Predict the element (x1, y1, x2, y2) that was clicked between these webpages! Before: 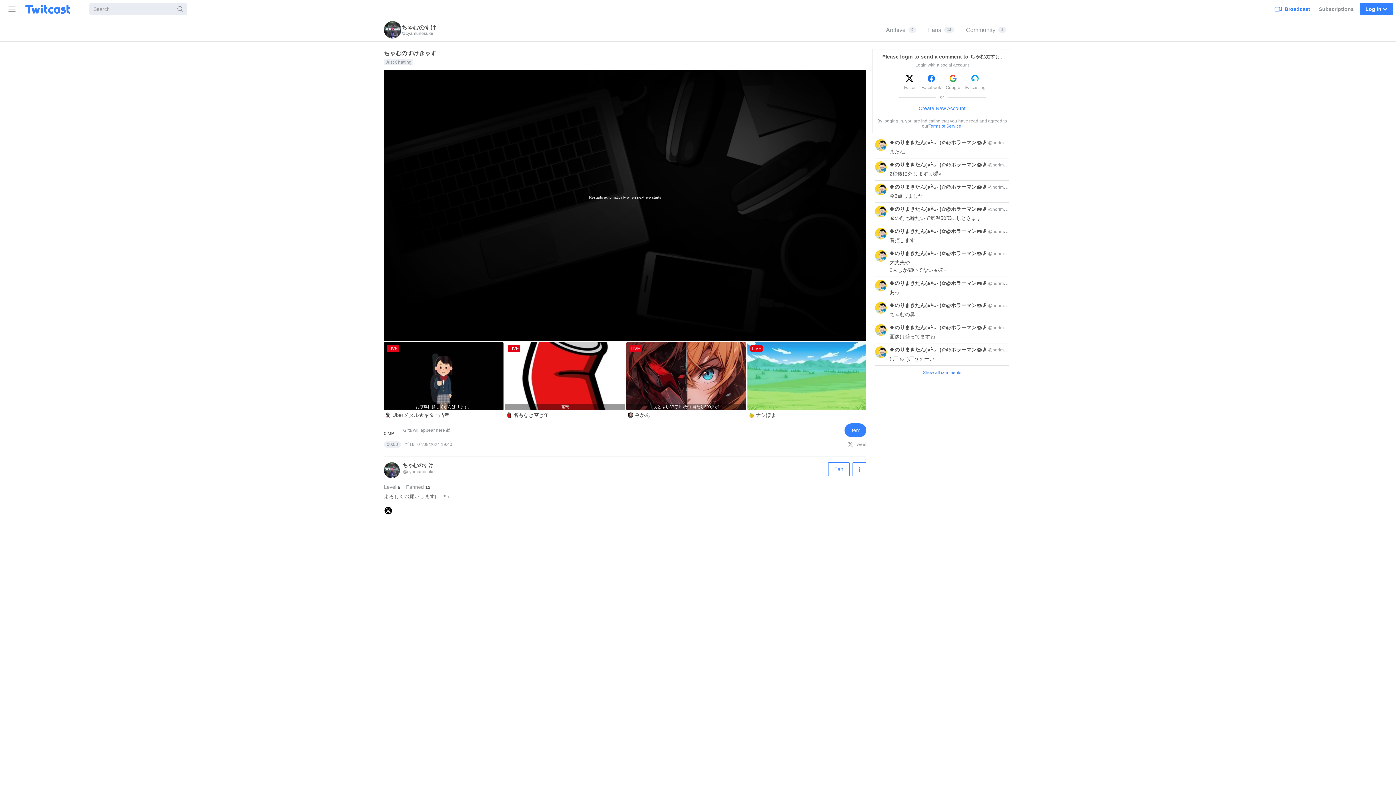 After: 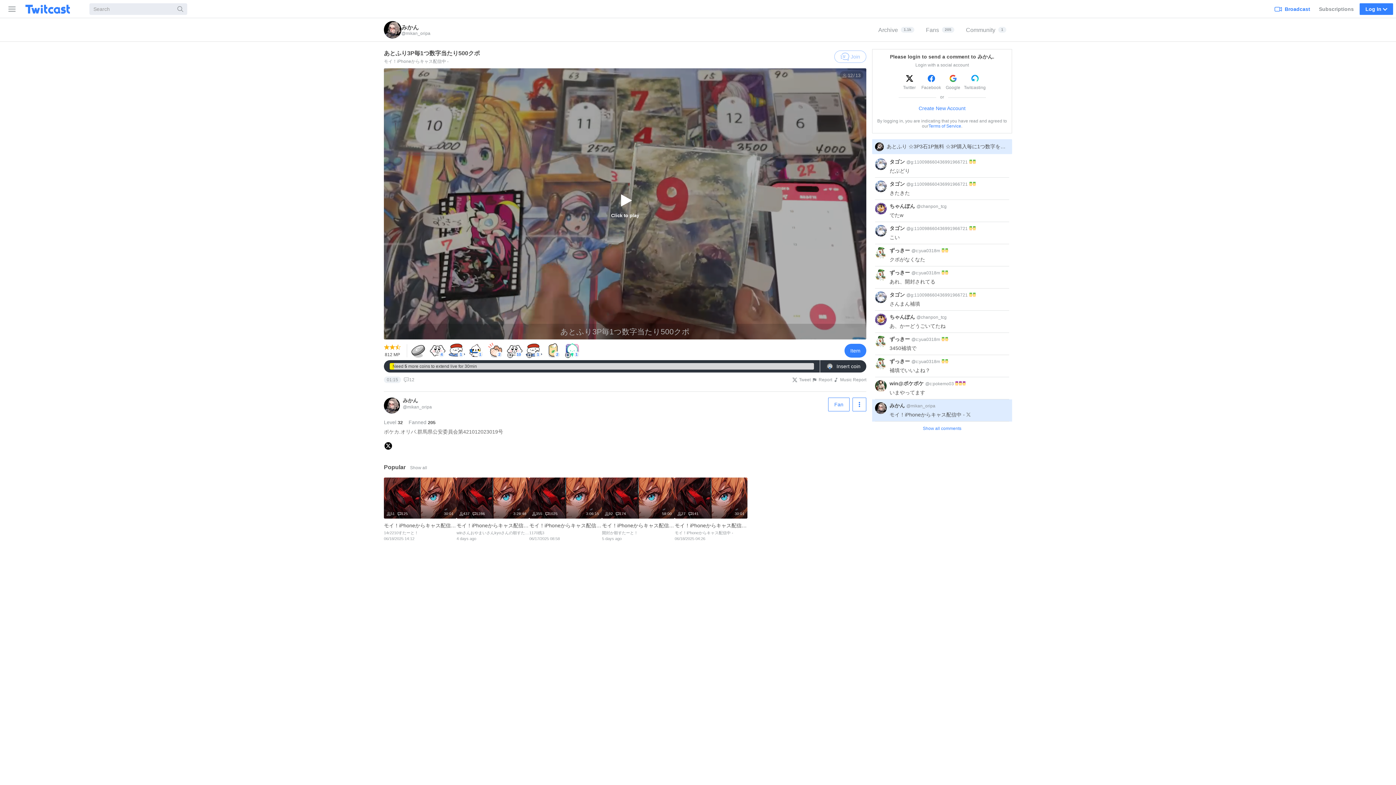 Action: bbox: (626, 342, 747, 420) label: LIVE
あとふり3P毎1つ数字当たり500クポ
みかん